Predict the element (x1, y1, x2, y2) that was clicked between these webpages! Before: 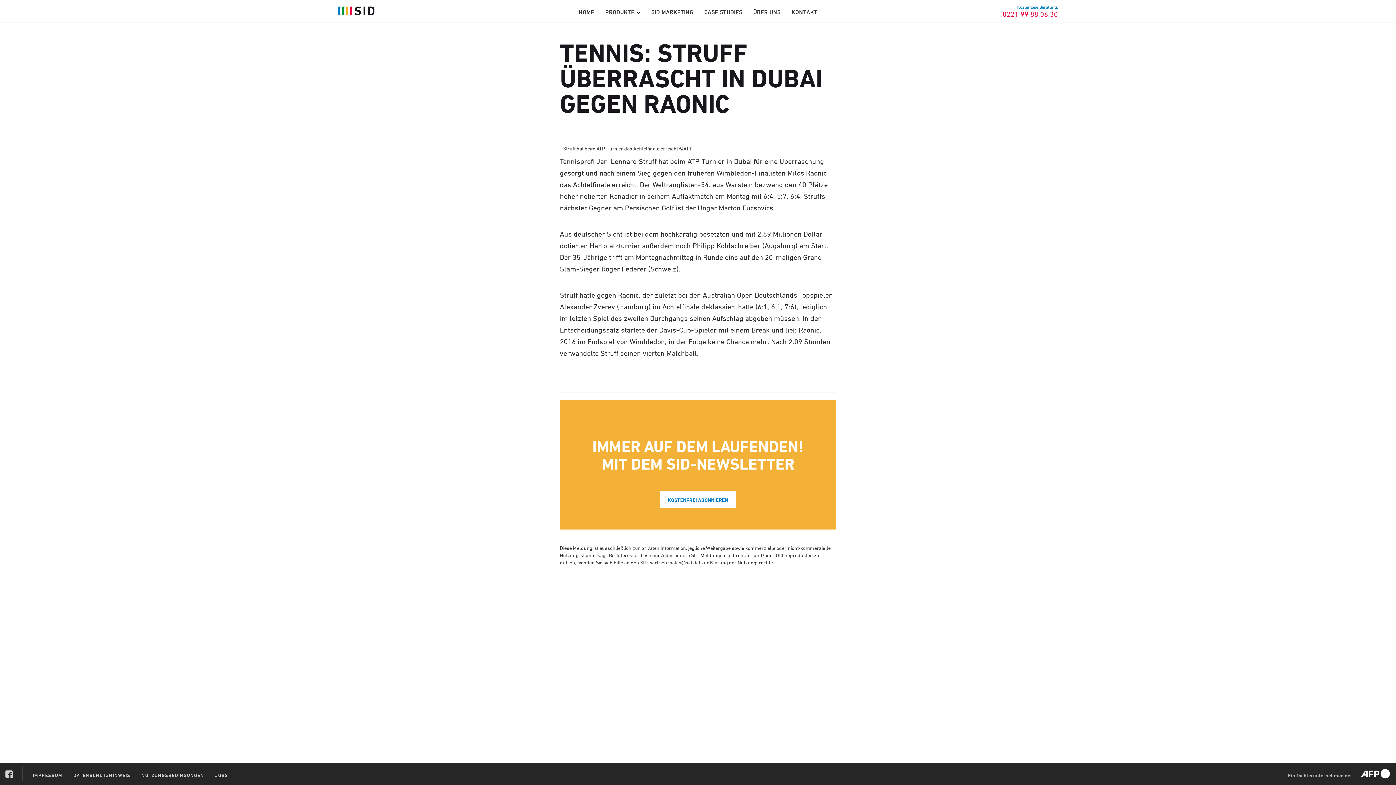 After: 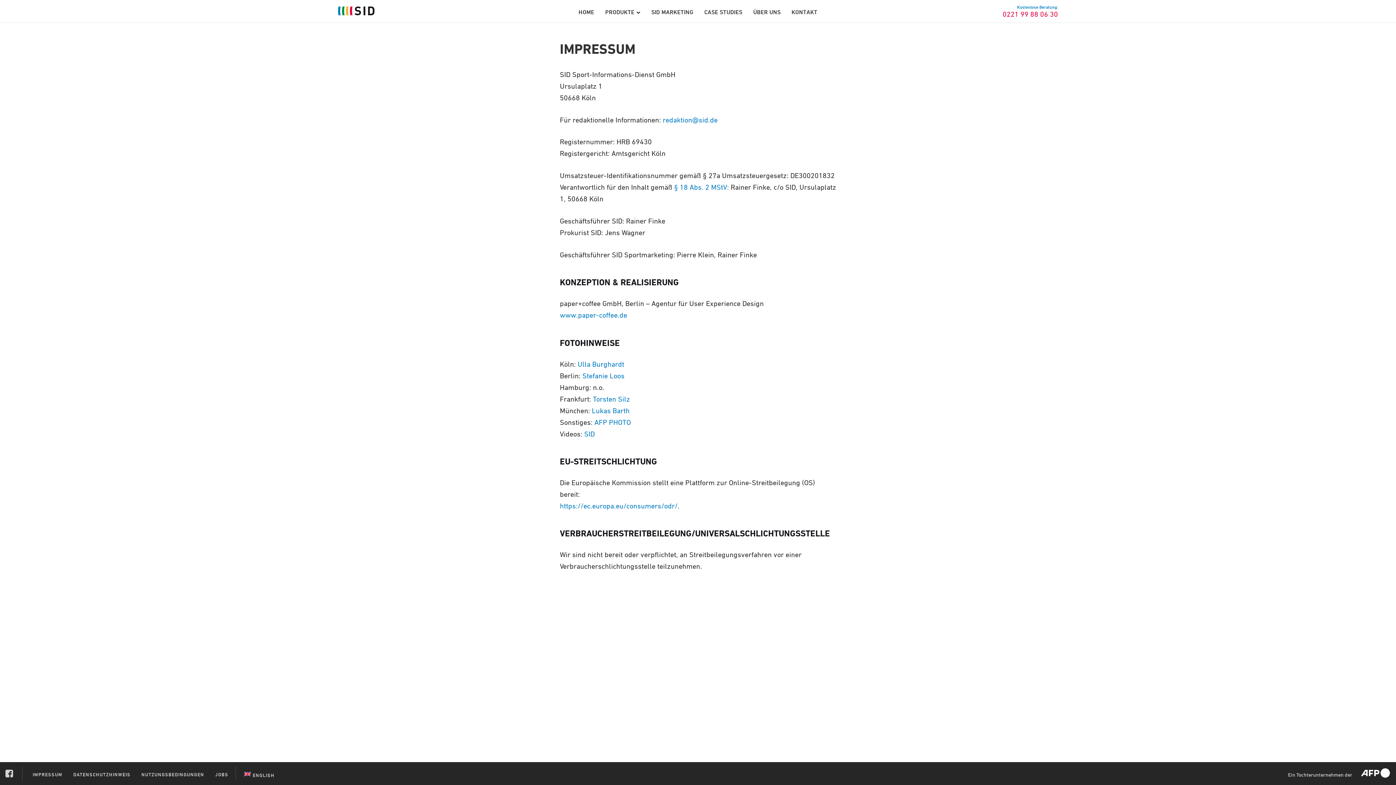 Action: bbox: (27, 763, 67, 785) label: IMPRESSUM